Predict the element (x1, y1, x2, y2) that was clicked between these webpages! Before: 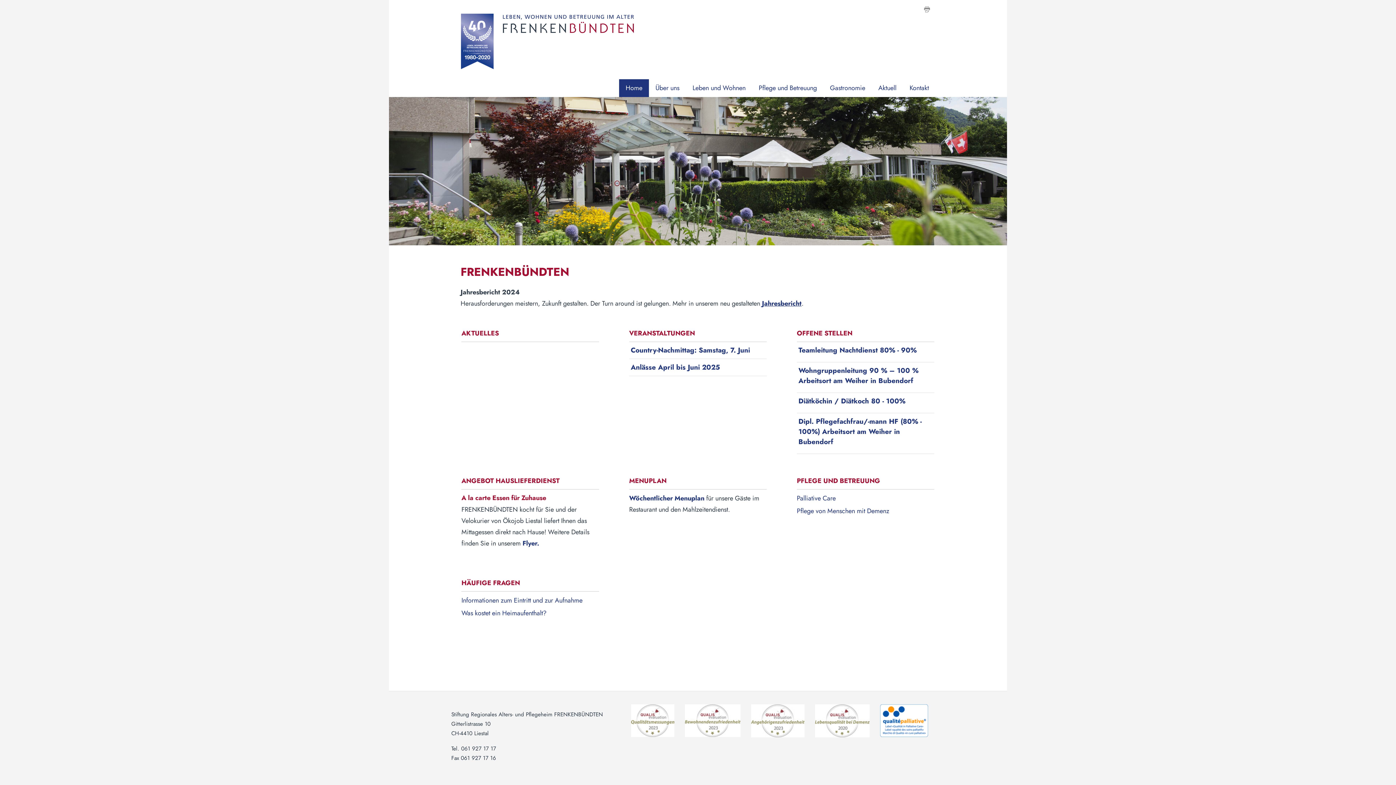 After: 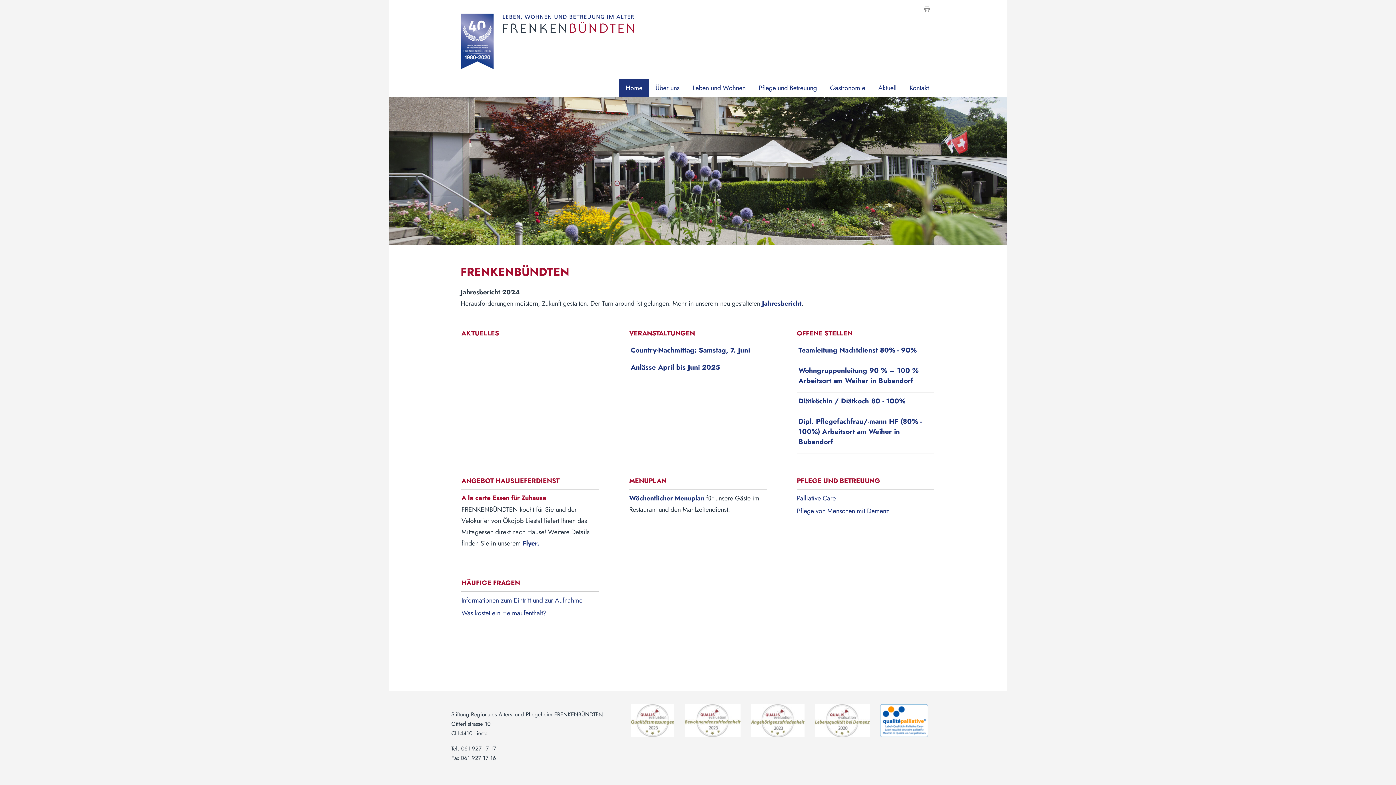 Action: label: . bbox: (537, 538, 539, 548)